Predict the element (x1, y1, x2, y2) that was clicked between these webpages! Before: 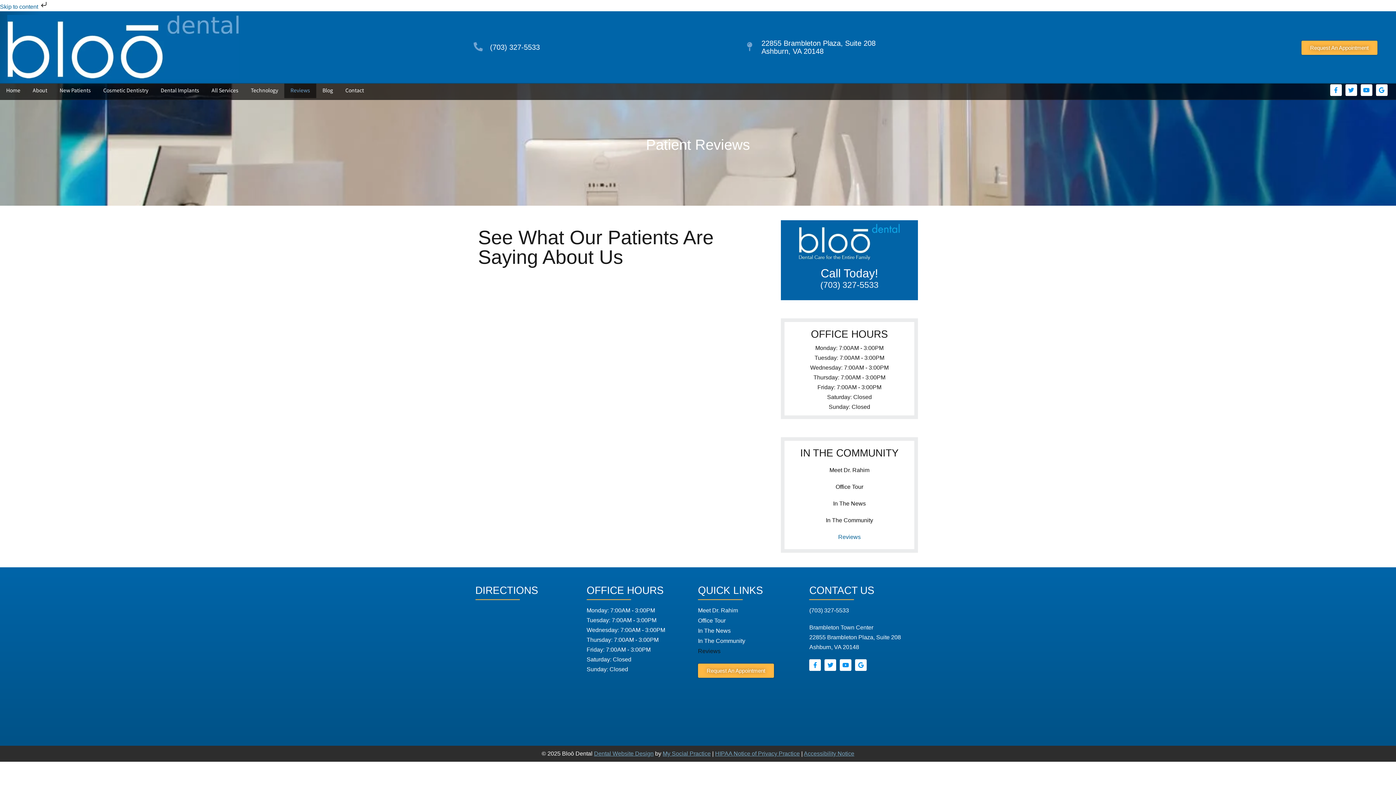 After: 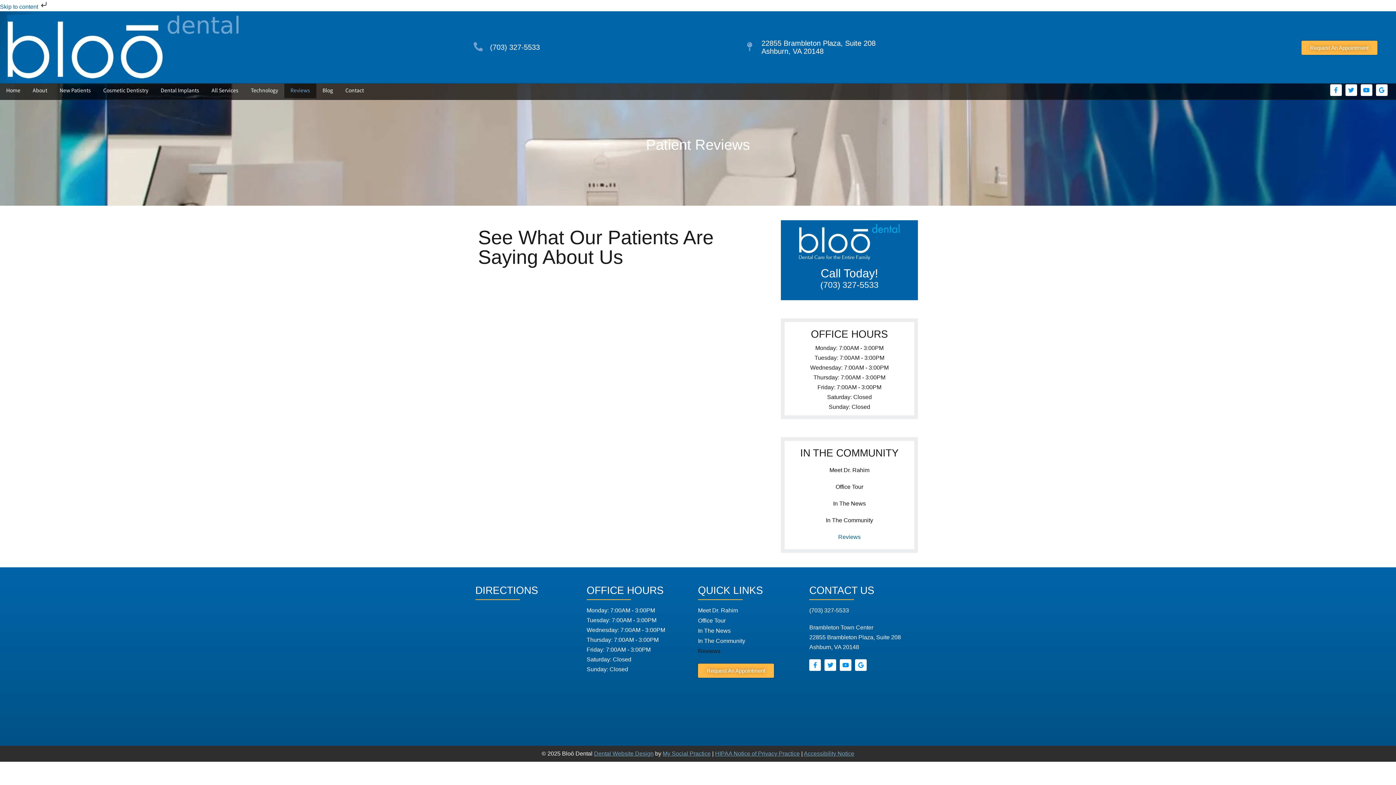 Action: bbox: (784, 529, 914, 545) label: Reviews